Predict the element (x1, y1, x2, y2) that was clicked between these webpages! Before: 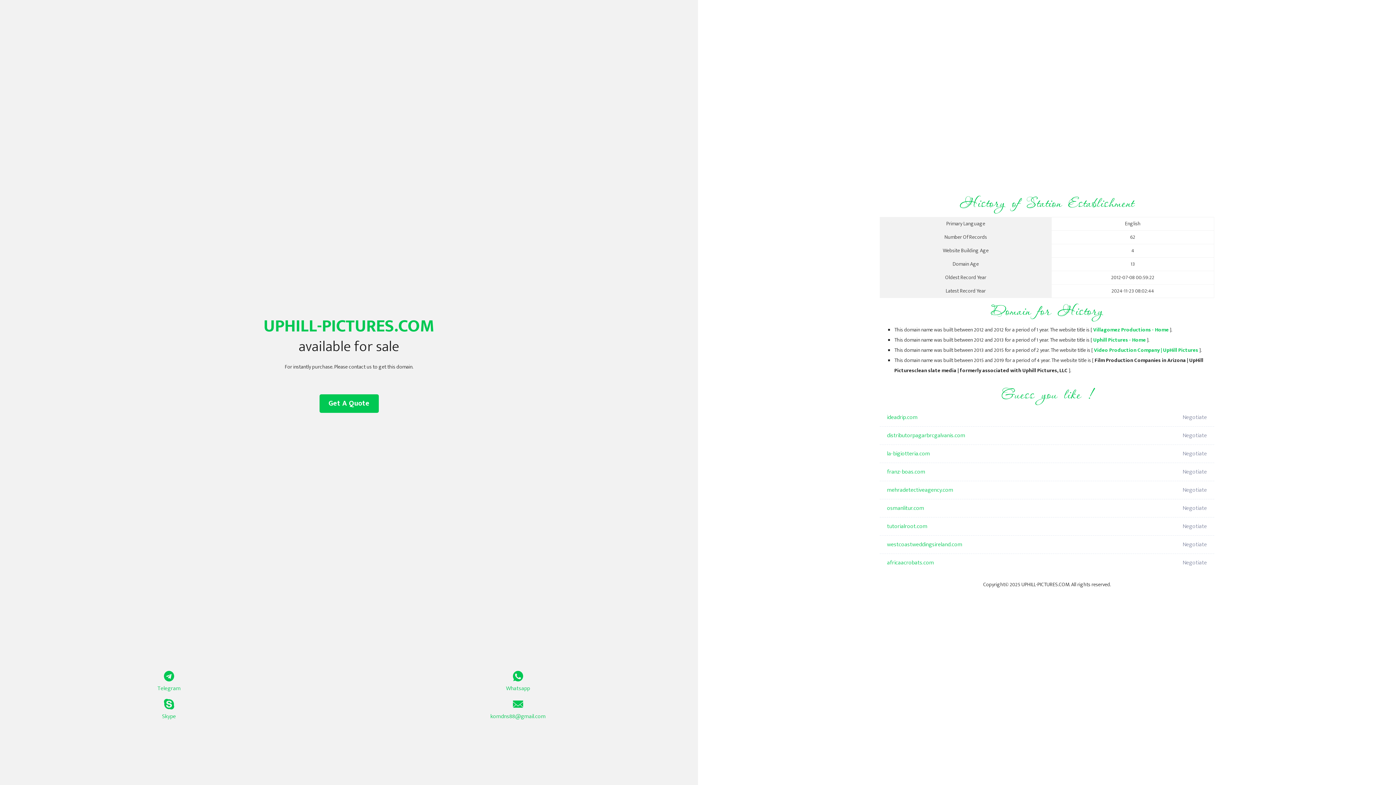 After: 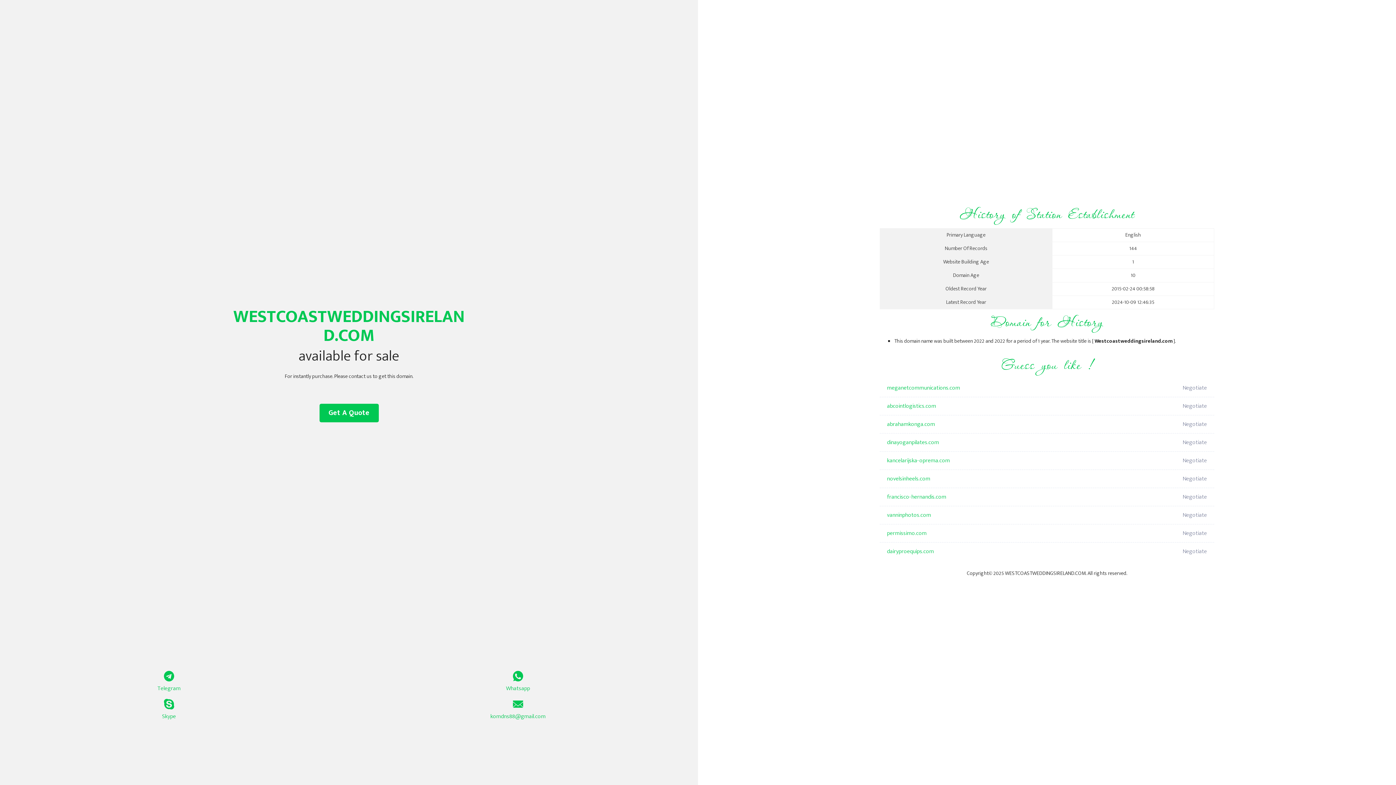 Action: label: westcoastweddingsireland.com bbox: (887, 536, 1098, 554)